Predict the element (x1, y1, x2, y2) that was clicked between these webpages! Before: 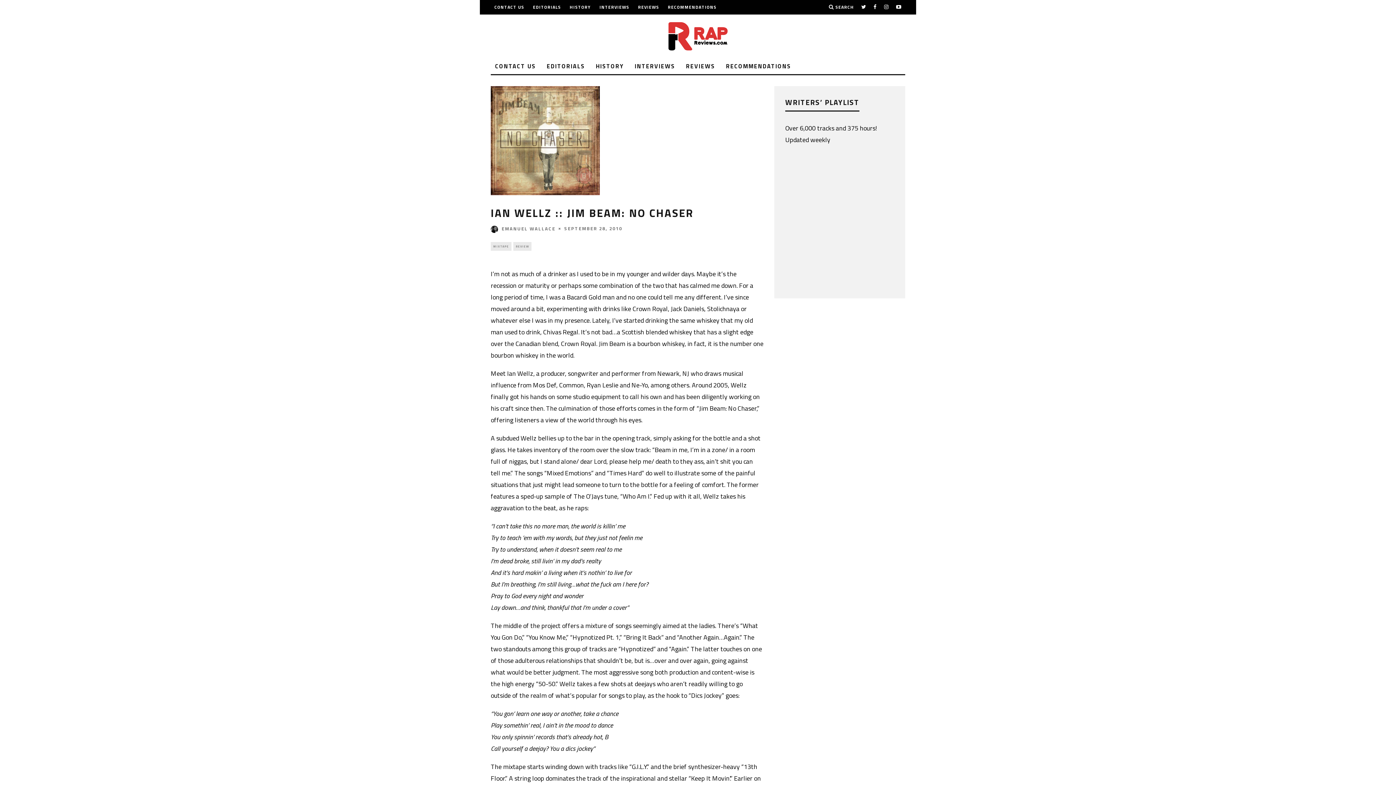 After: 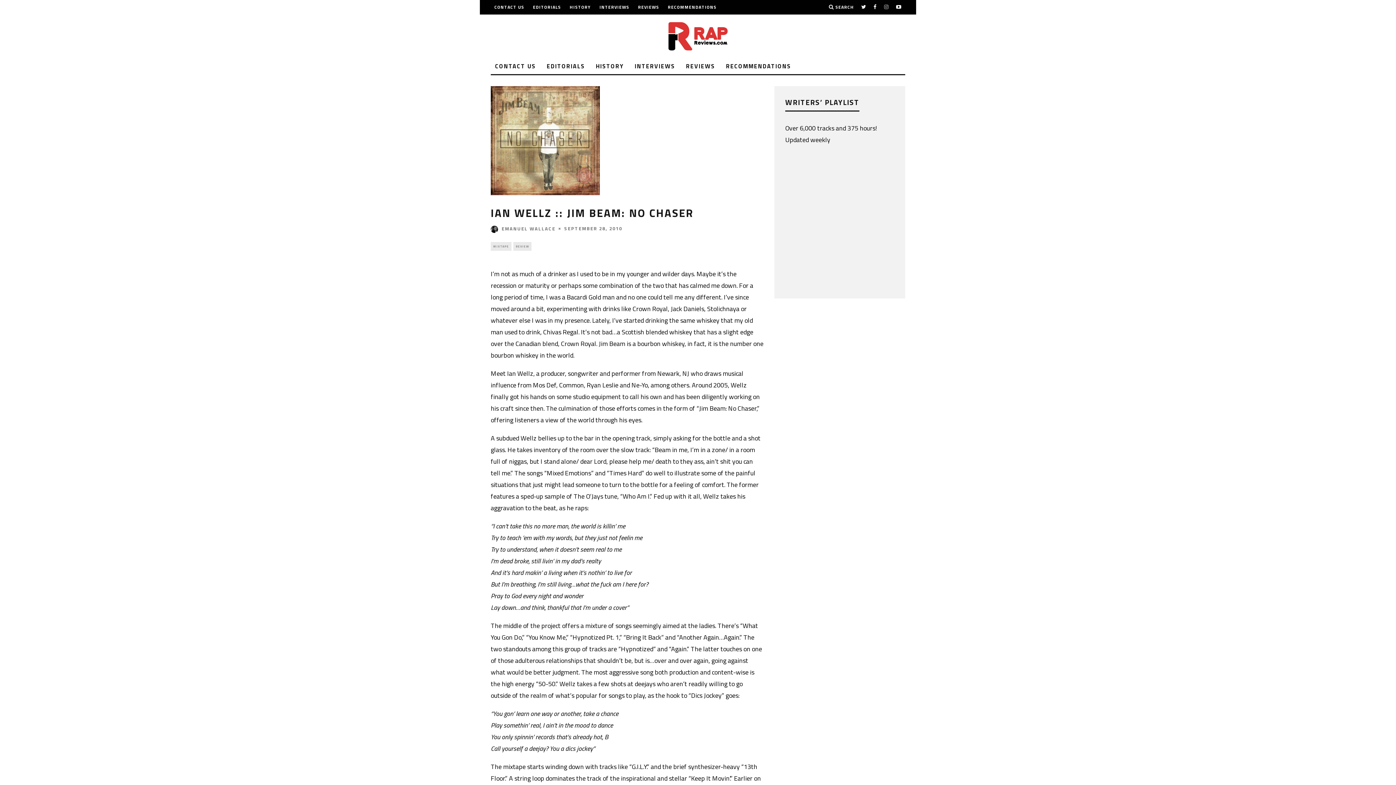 Action: bbox: (884, 0, 889, 14)